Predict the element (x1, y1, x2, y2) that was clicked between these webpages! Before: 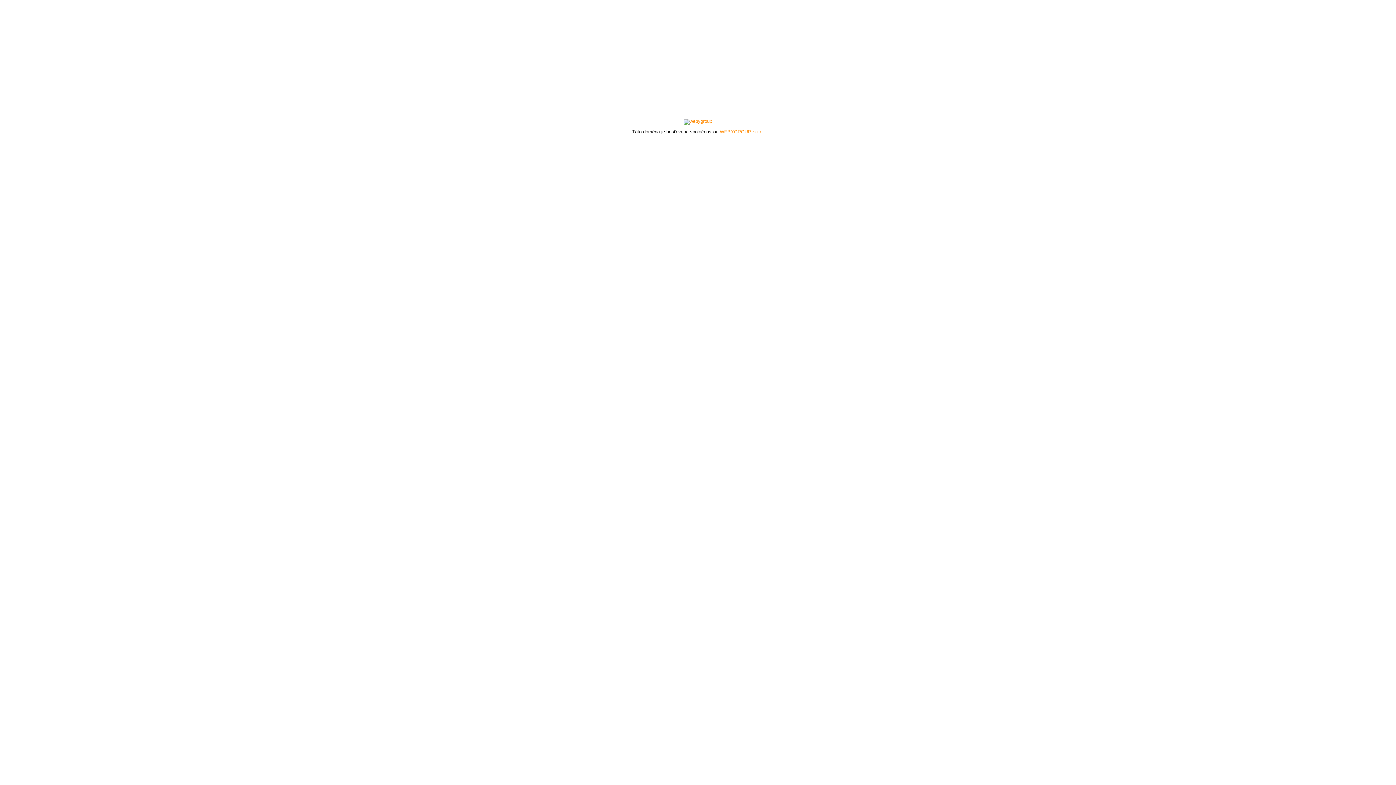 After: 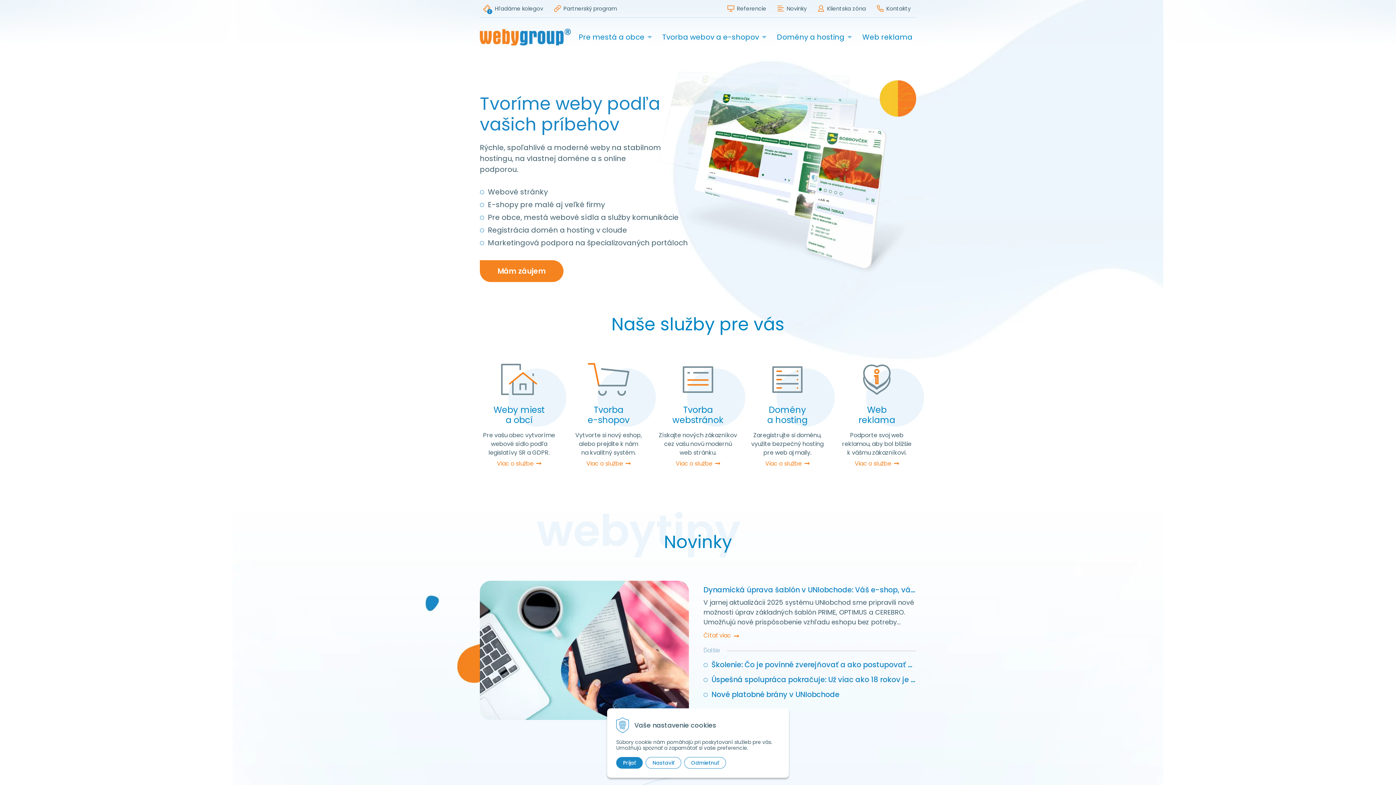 Action: bbox: (684, 118, 712, 123)